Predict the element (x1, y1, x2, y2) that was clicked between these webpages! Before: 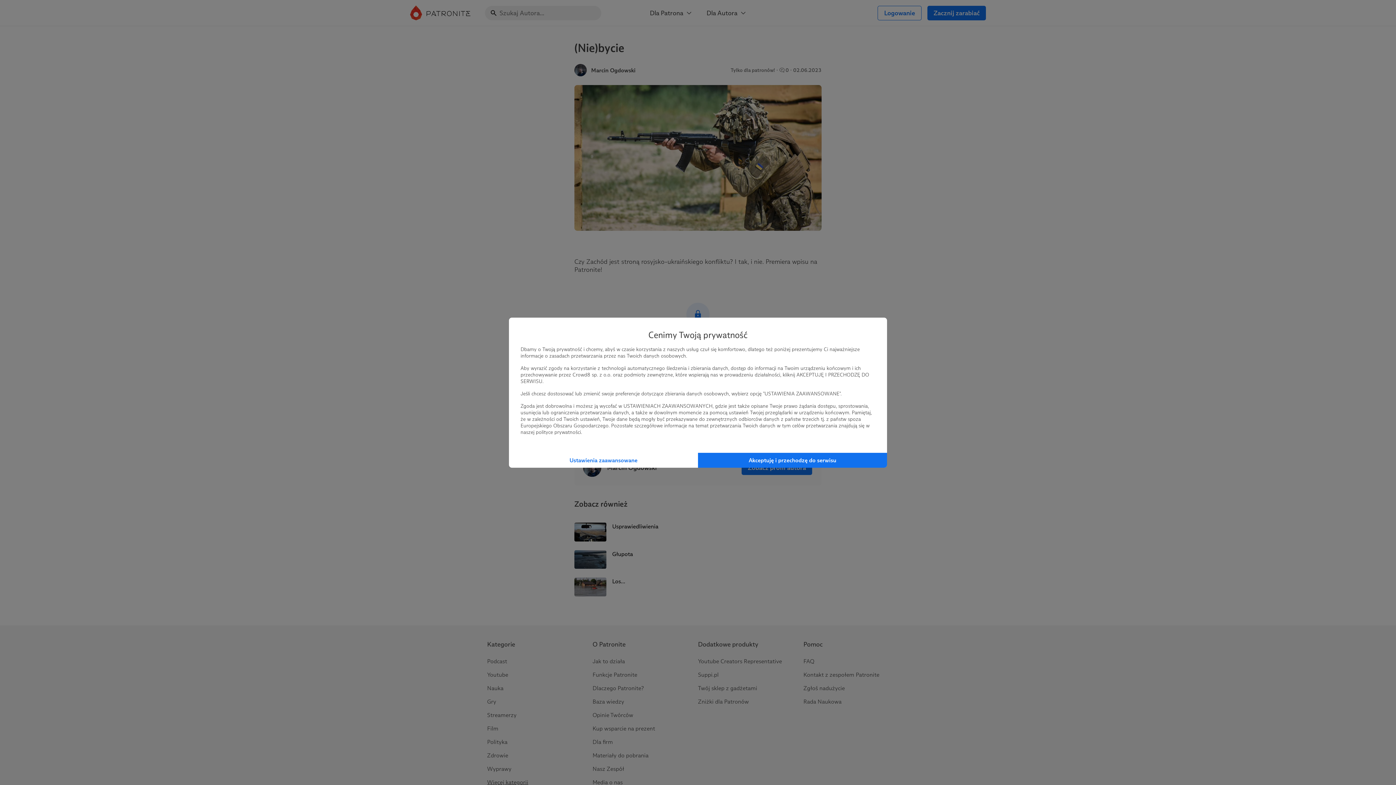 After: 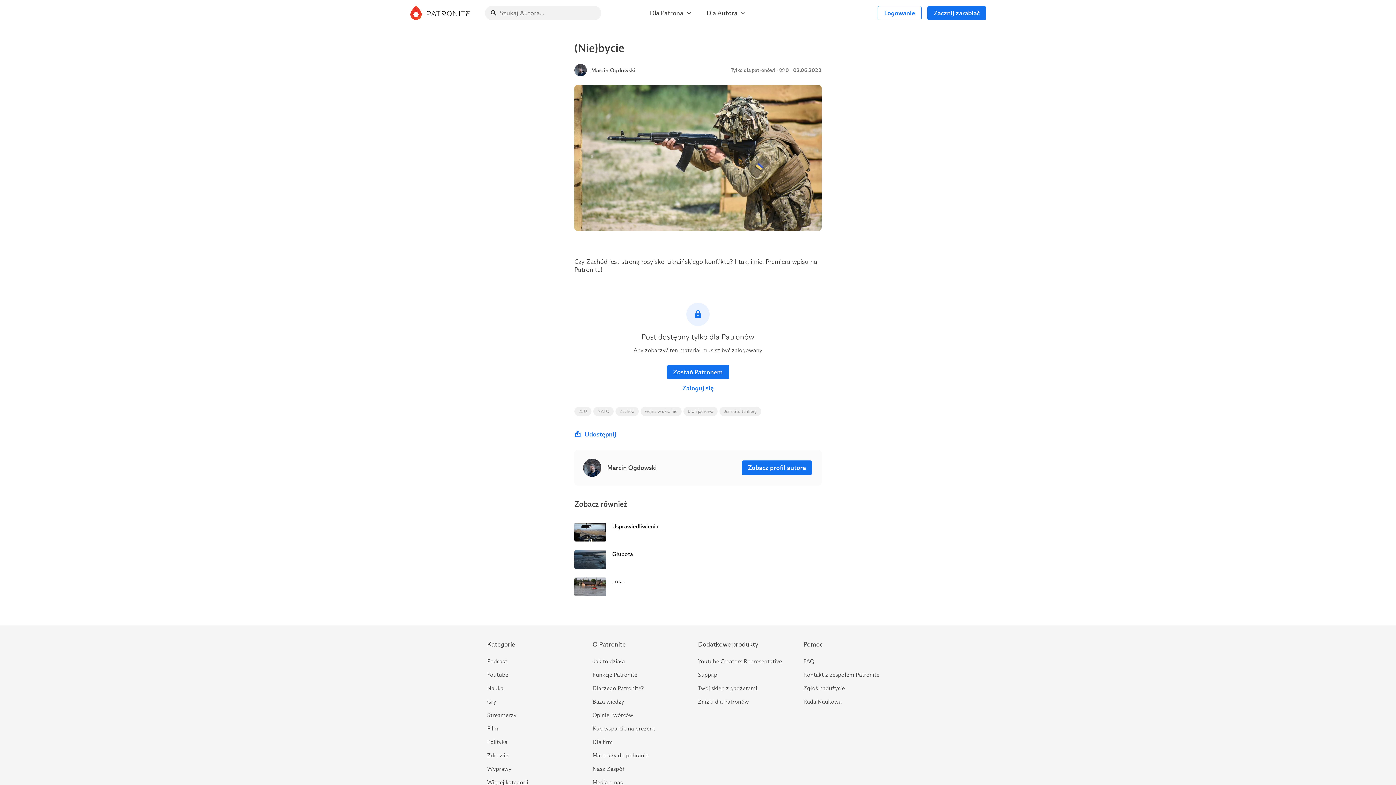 Action: label: Akceptuję i przechodzę do serwisu bbox: (698, 452, 887, 467)